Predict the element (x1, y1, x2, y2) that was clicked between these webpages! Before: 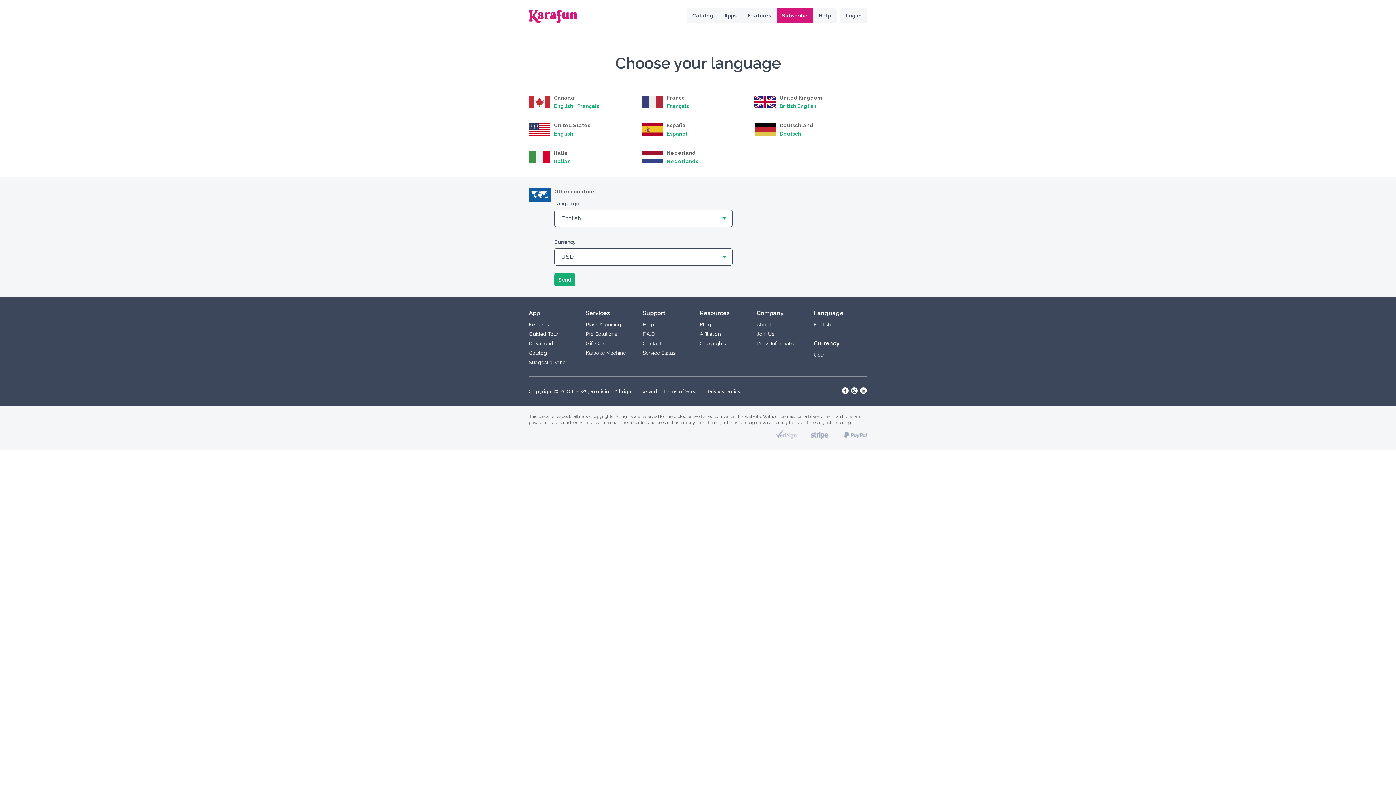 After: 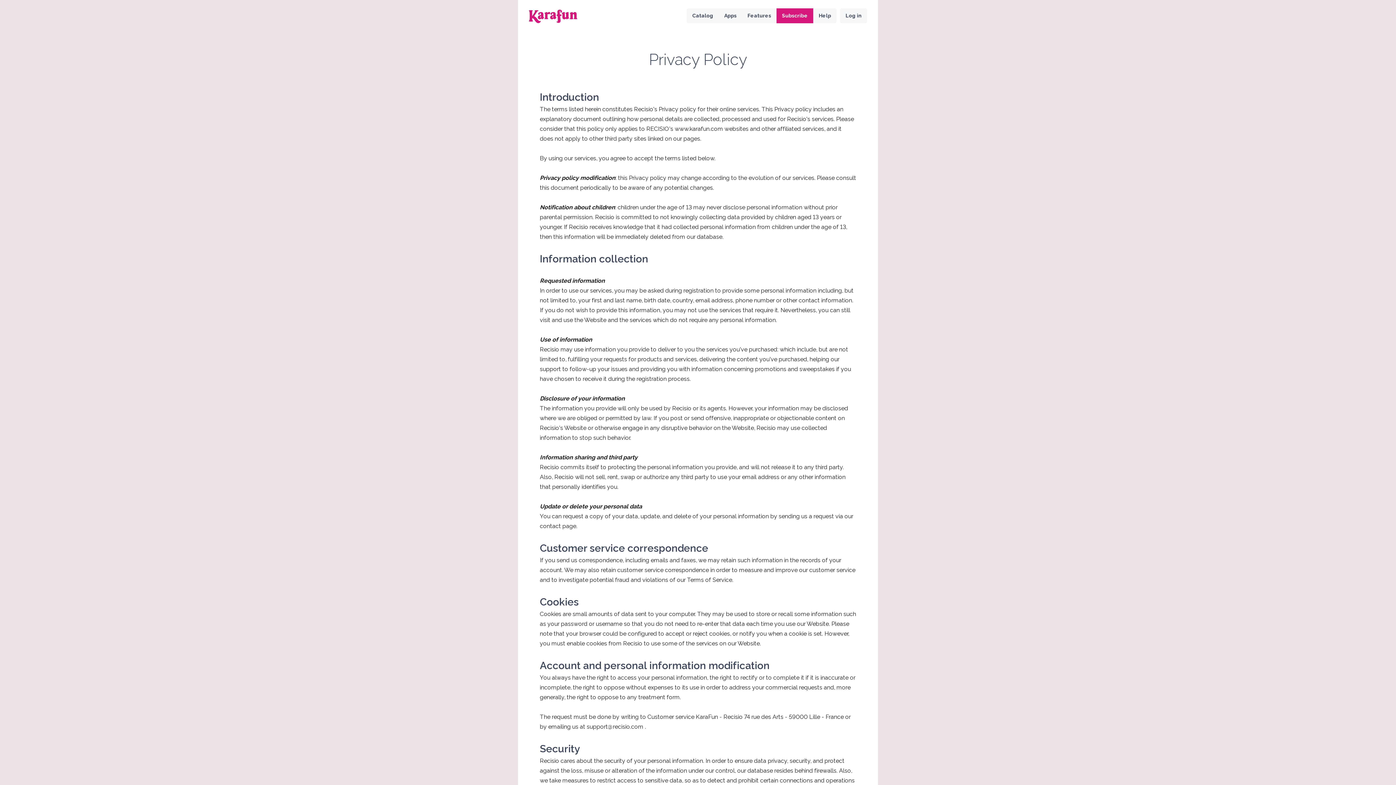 Action: bbox: (708, 388, 740, 394) label: Privacy Policy